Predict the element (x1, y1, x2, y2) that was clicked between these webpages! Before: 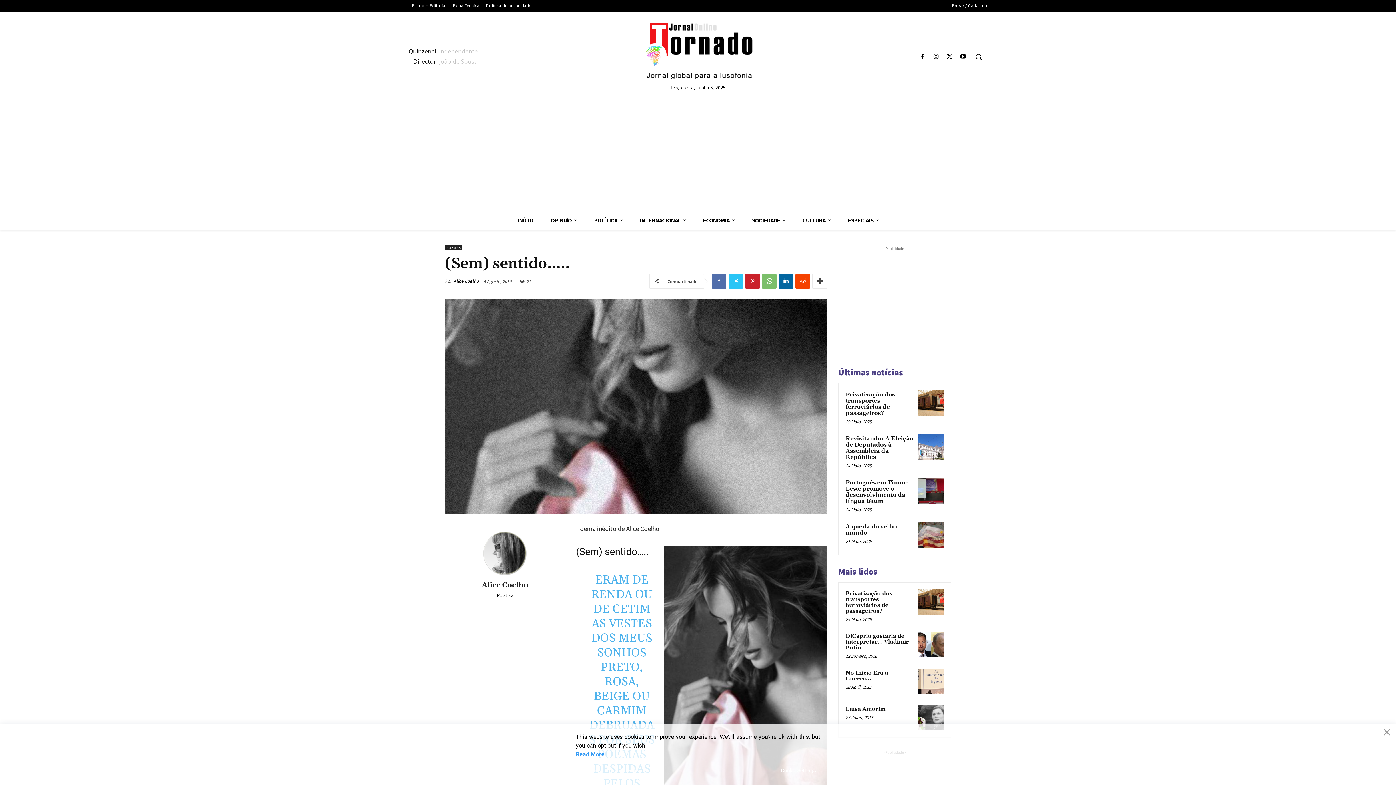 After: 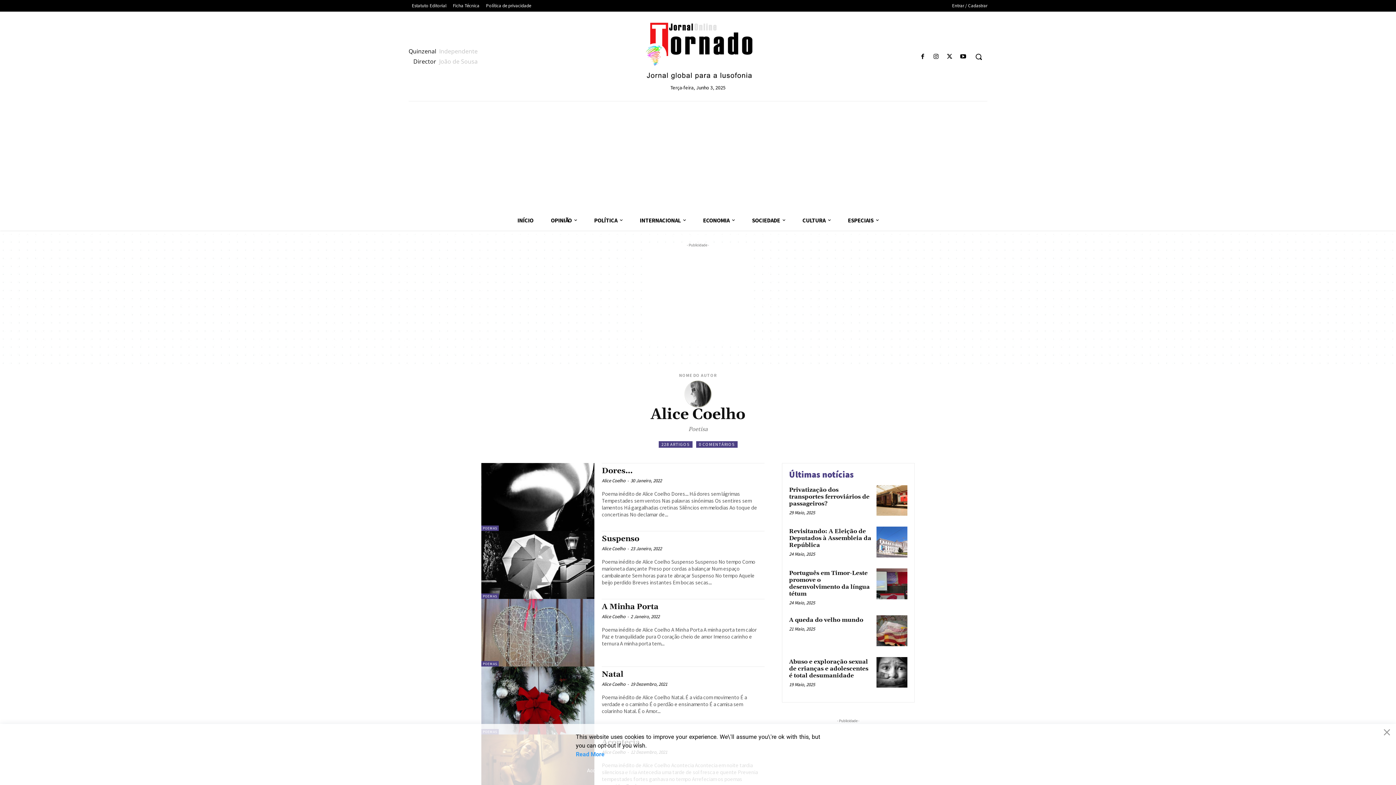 Action: label: Alice Coelho bbox: (453, 581, 557, 589)